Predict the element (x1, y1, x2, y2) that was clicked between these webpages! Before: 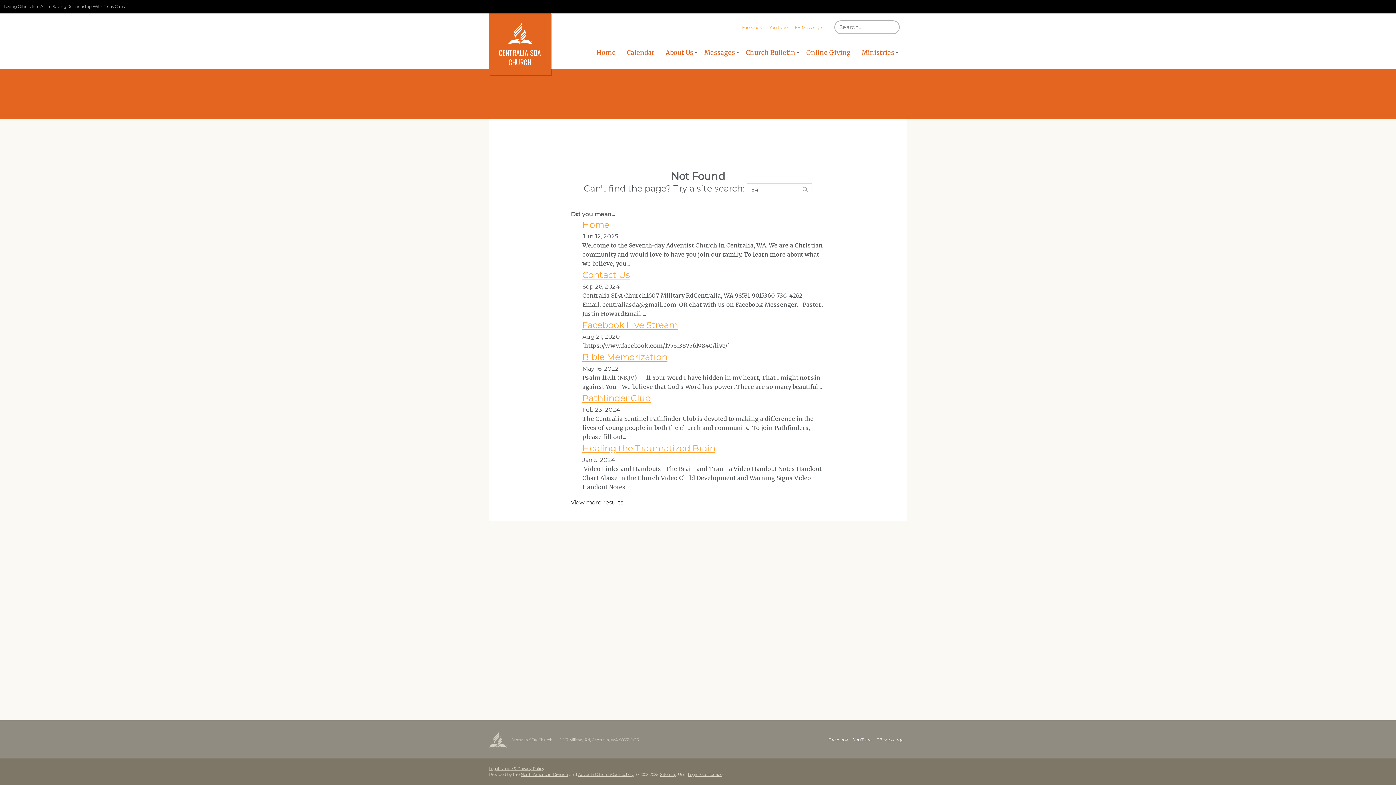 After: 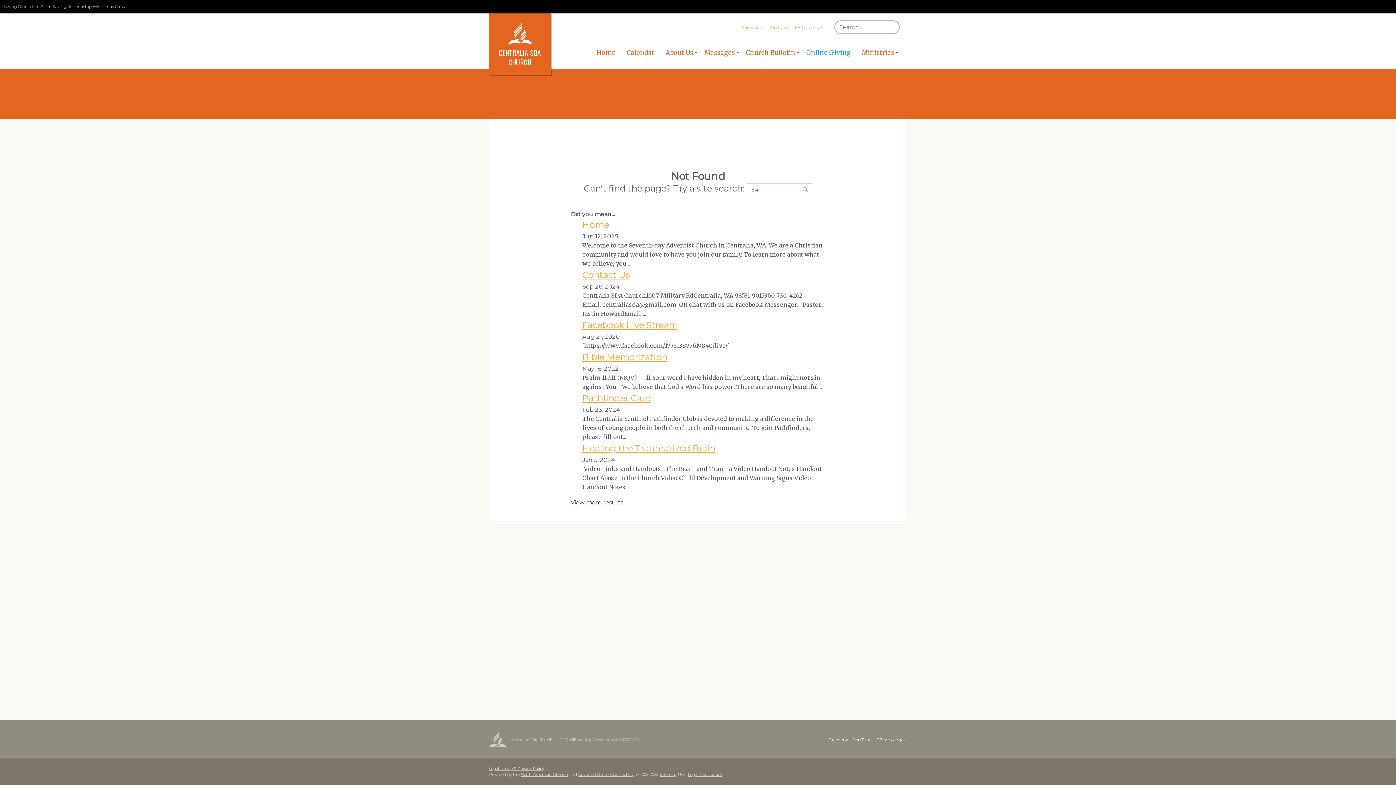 Action: bbox: (801, 45, 855, 60) label: Online Giving